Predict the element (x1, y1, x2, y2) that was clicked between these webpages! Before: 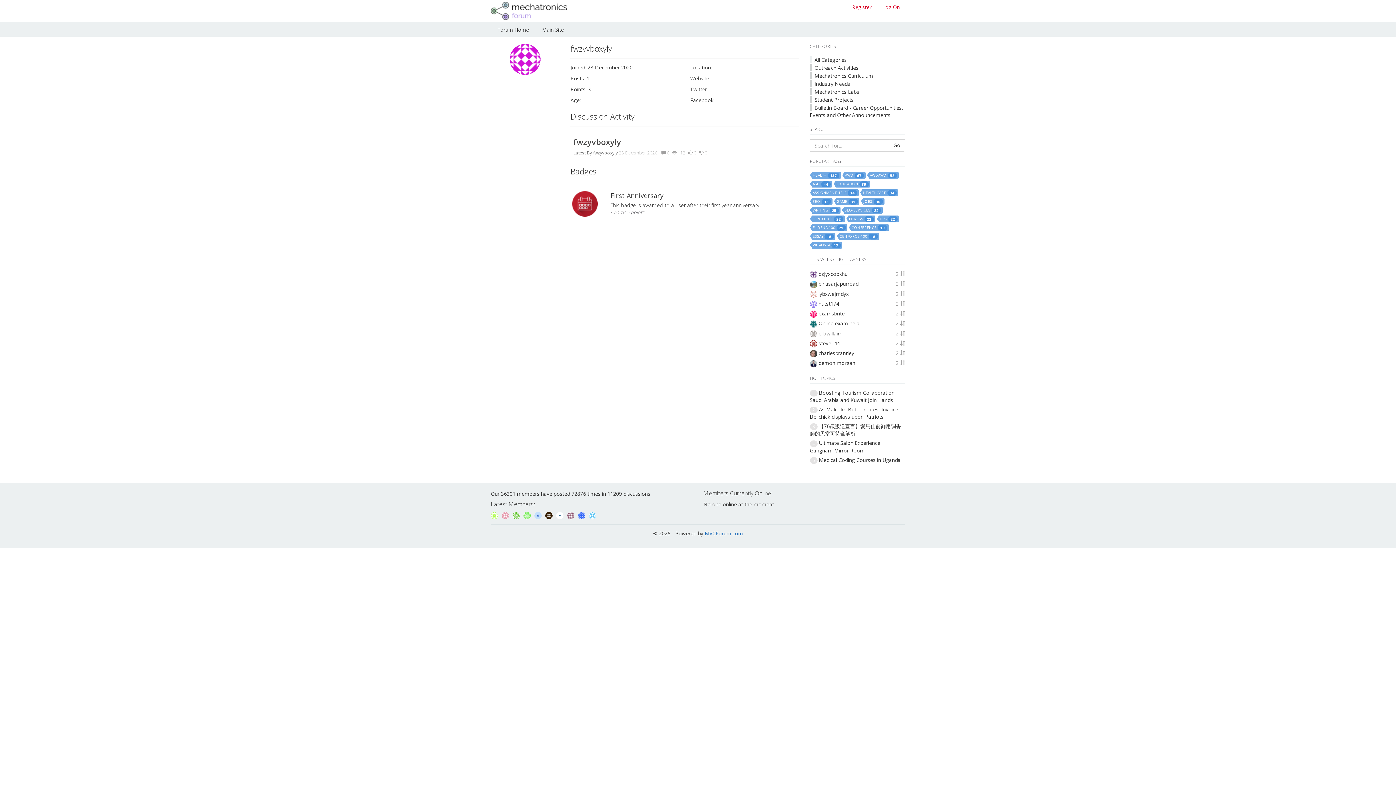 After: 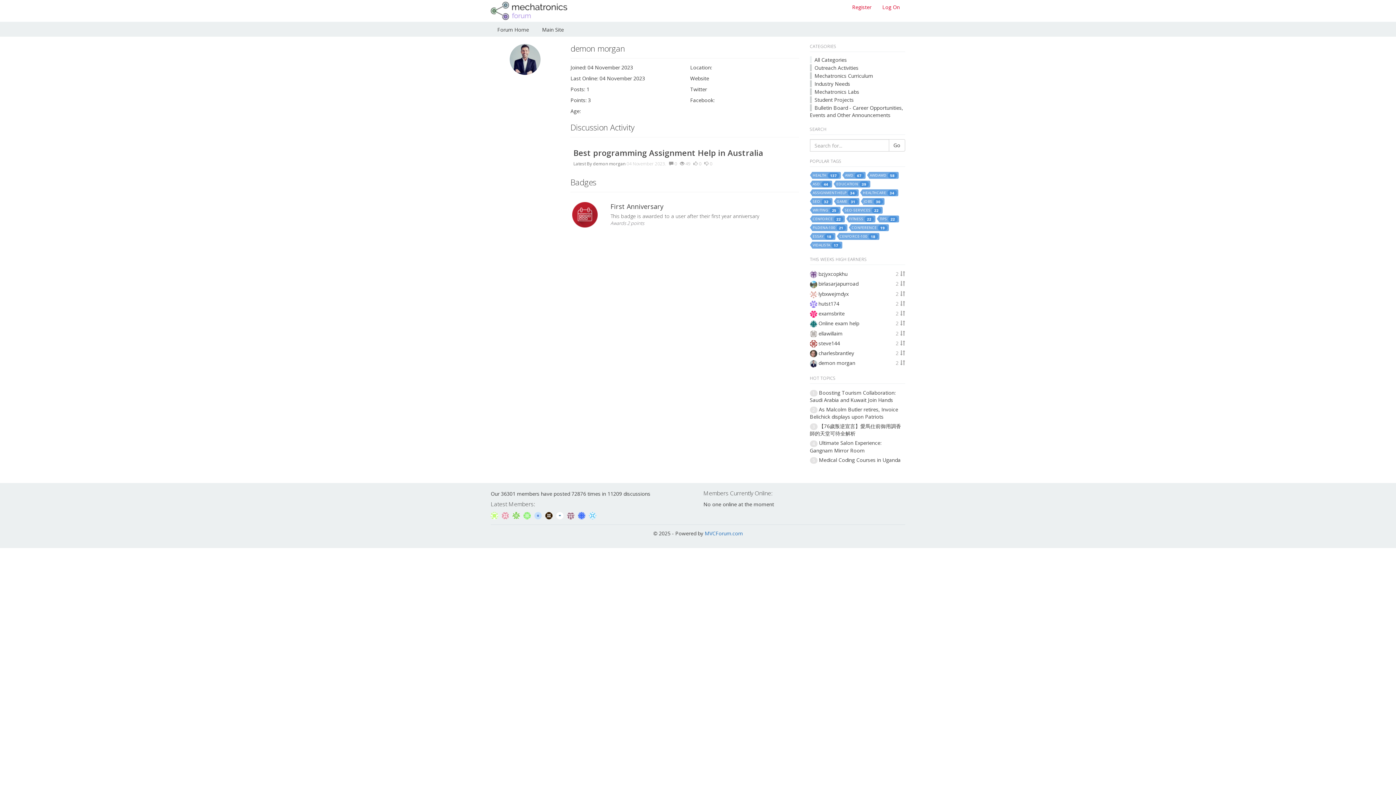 Action: label: demon morgan bbox: (818, 359, 855, 366)